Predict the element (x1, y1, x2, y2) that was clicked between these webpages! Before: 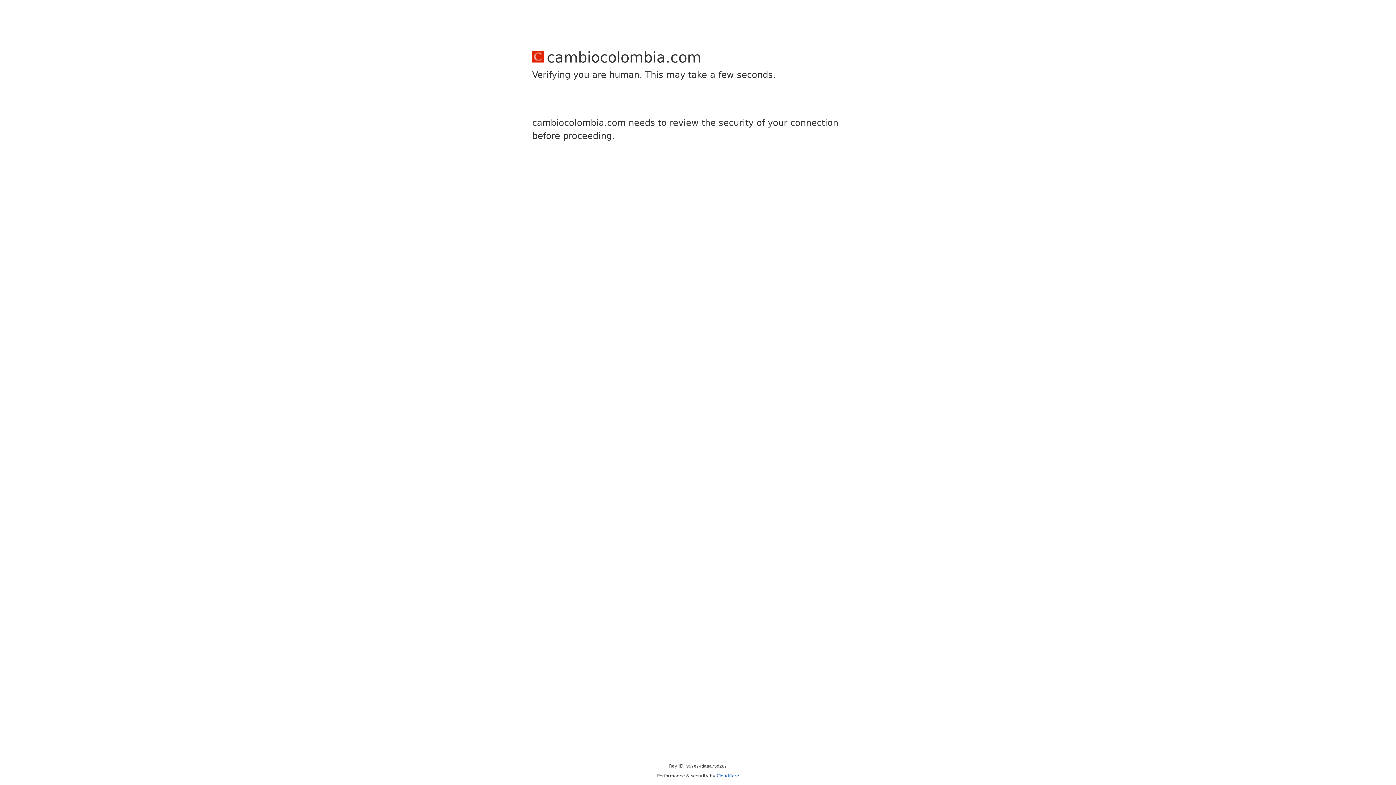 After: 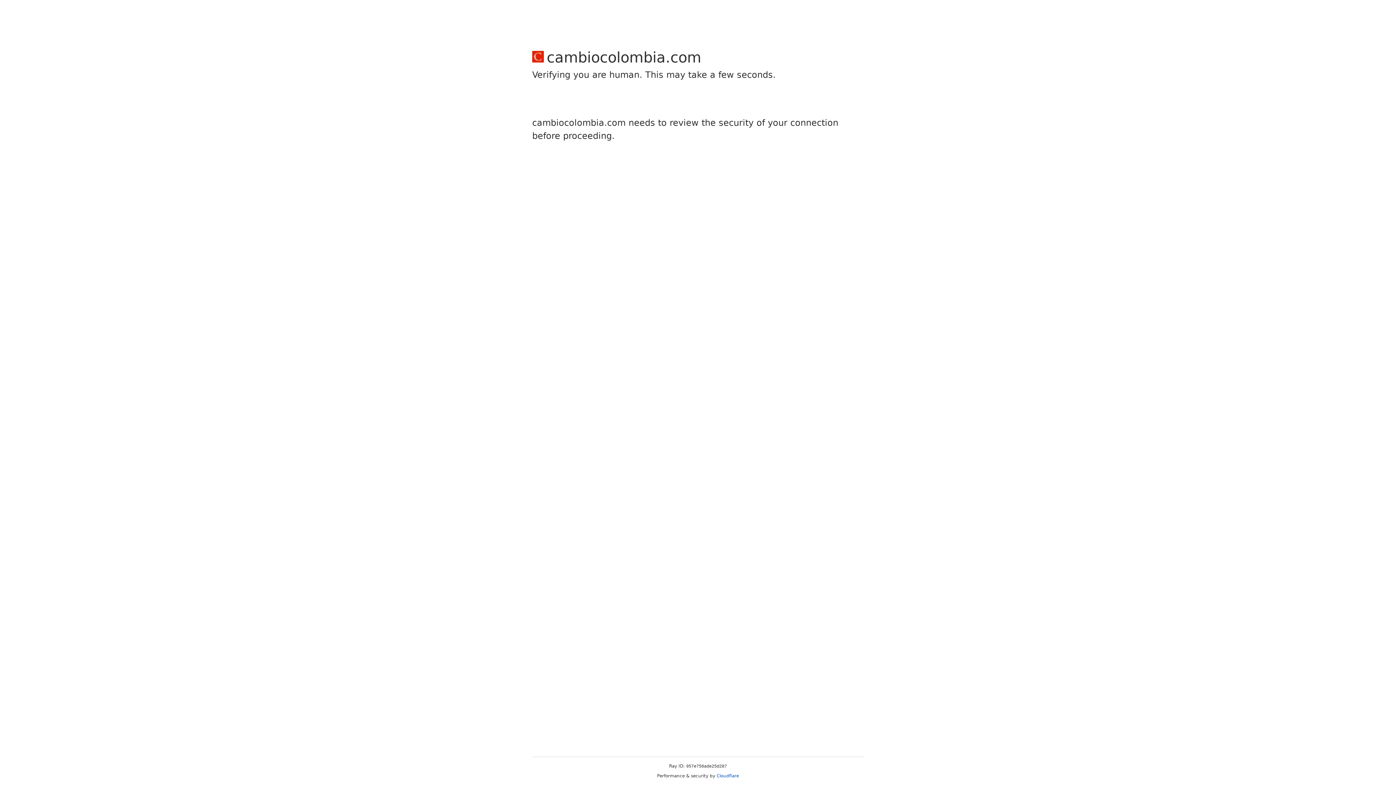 Action: bbox: (716, 773, 739, 778) label: Cloudflare